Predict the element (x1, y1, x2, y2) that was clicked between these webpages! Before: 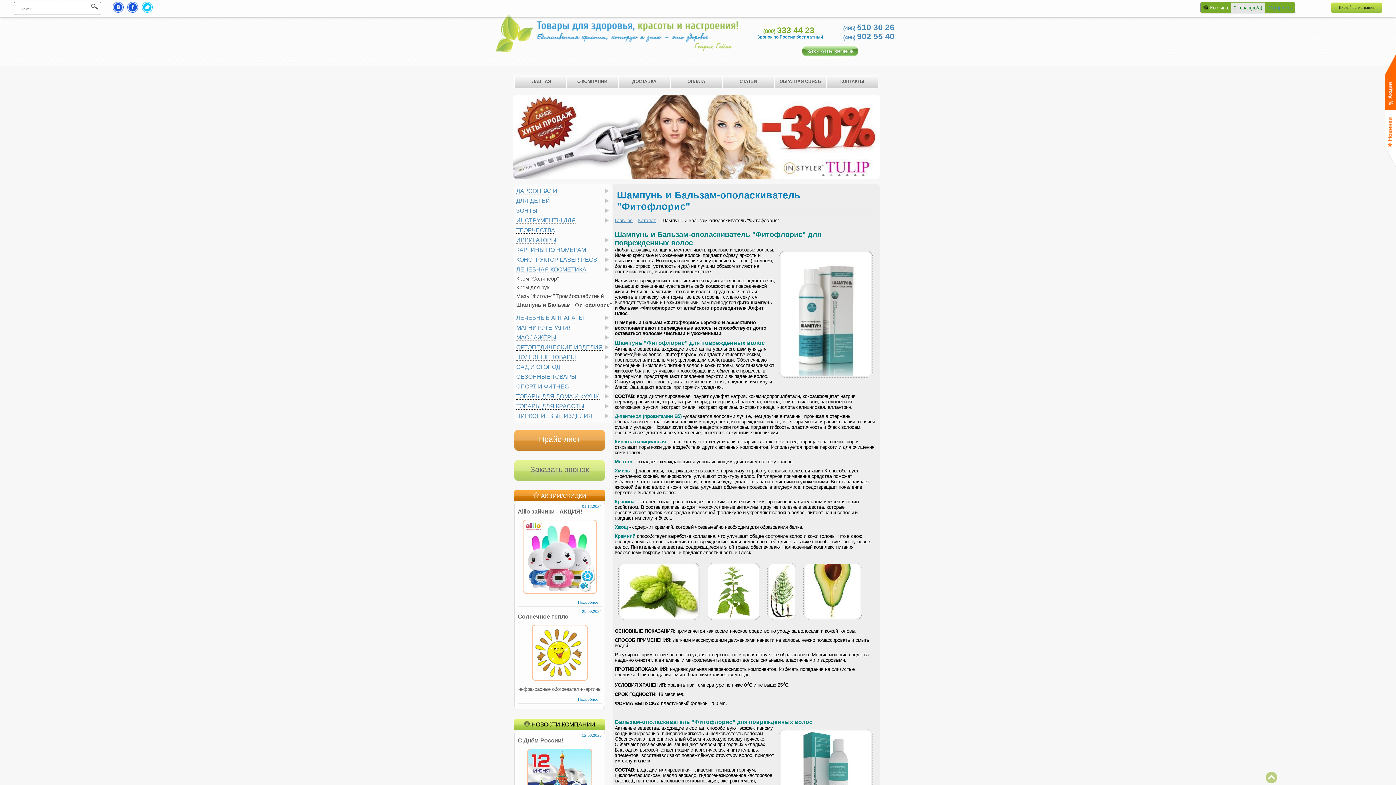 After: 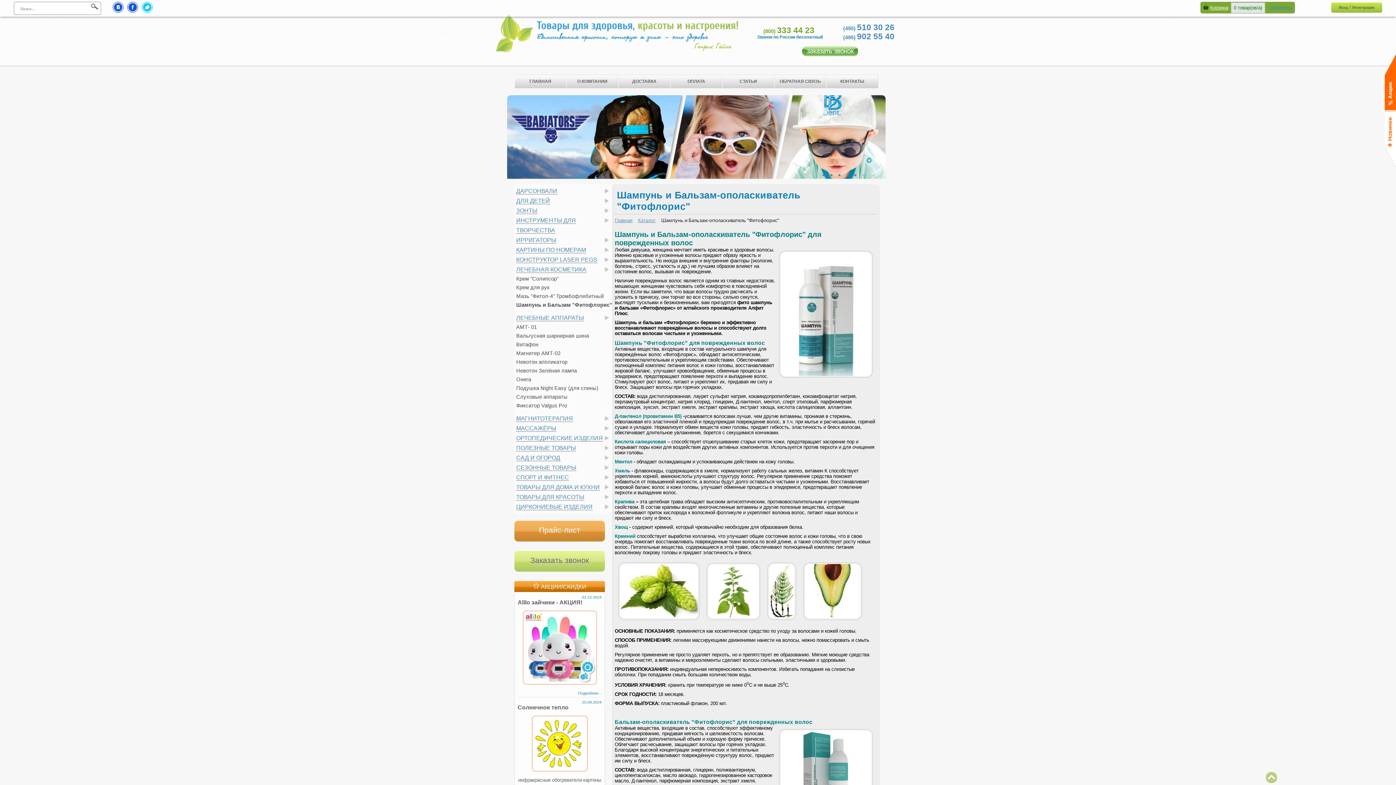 Action: bbox: (516, 314, 584, 321) label: ЛЕЧЕБНЫЕ АППАРАТЫ